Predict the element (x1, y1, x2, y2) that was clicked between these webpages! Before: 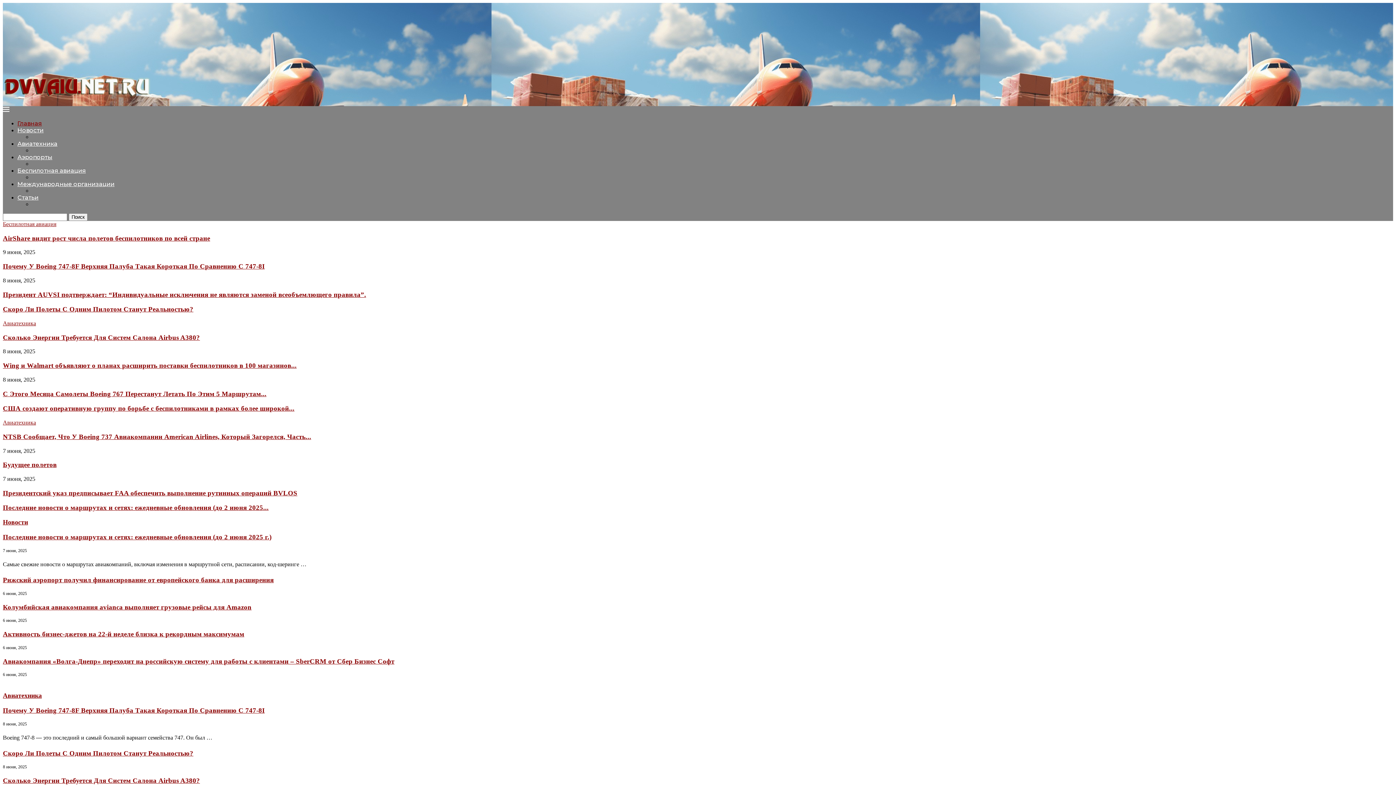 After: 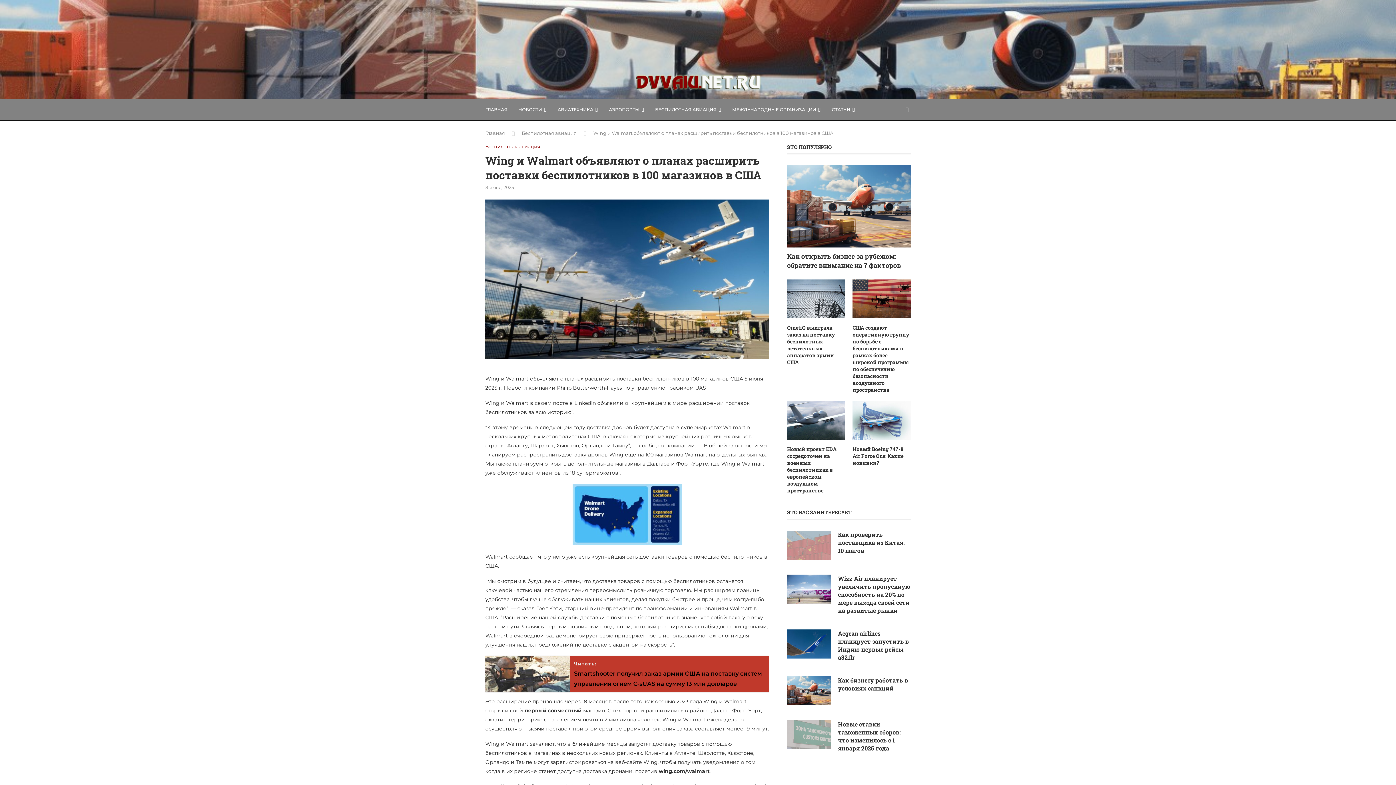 Action: bbox: (2, 361, 296, 369) label: Wing и Walmart объявляют о планах расширить поставки беспилотников в 100 магазинов...